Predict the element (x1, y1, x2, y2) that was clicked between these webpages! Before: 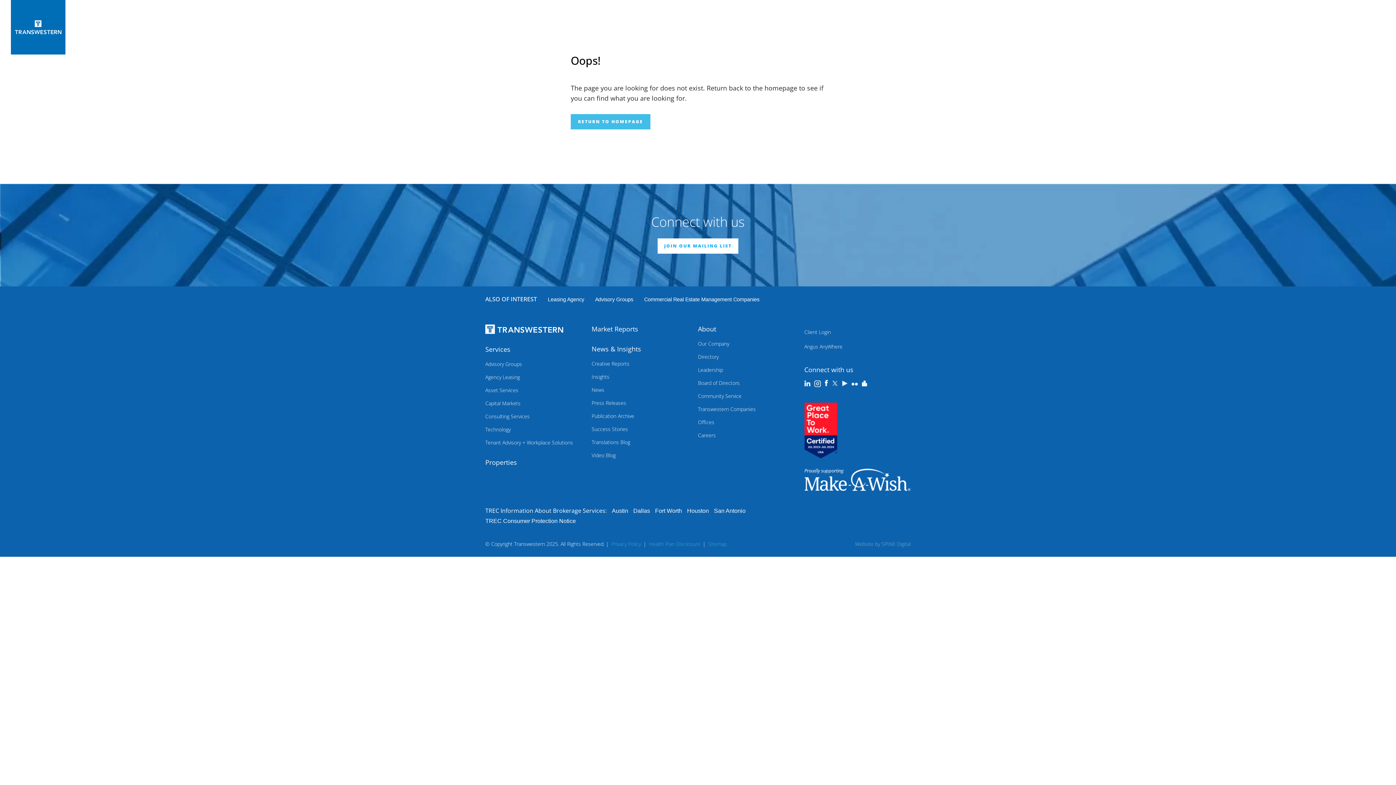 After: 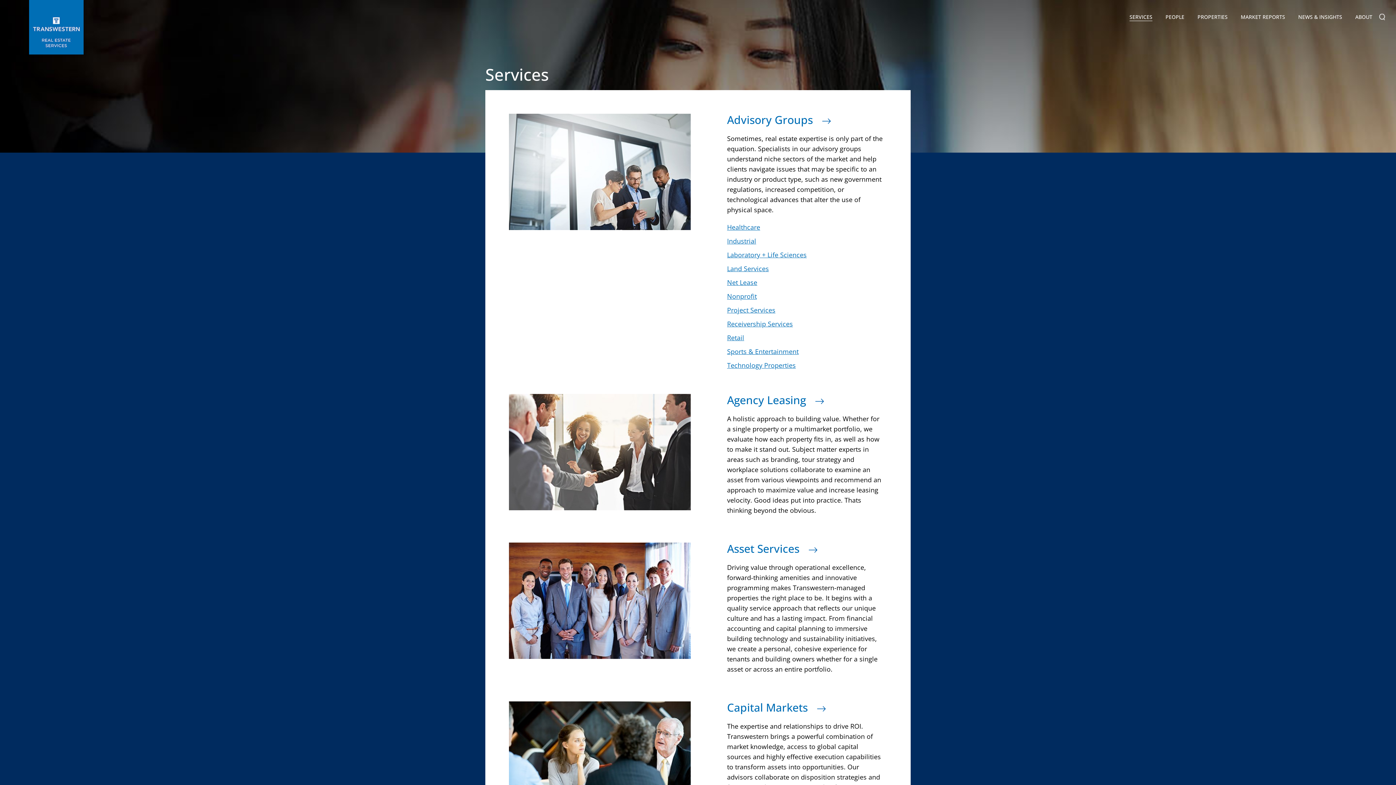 Action: bbox: (1123, 10, 1159, 22) label: SERVICES